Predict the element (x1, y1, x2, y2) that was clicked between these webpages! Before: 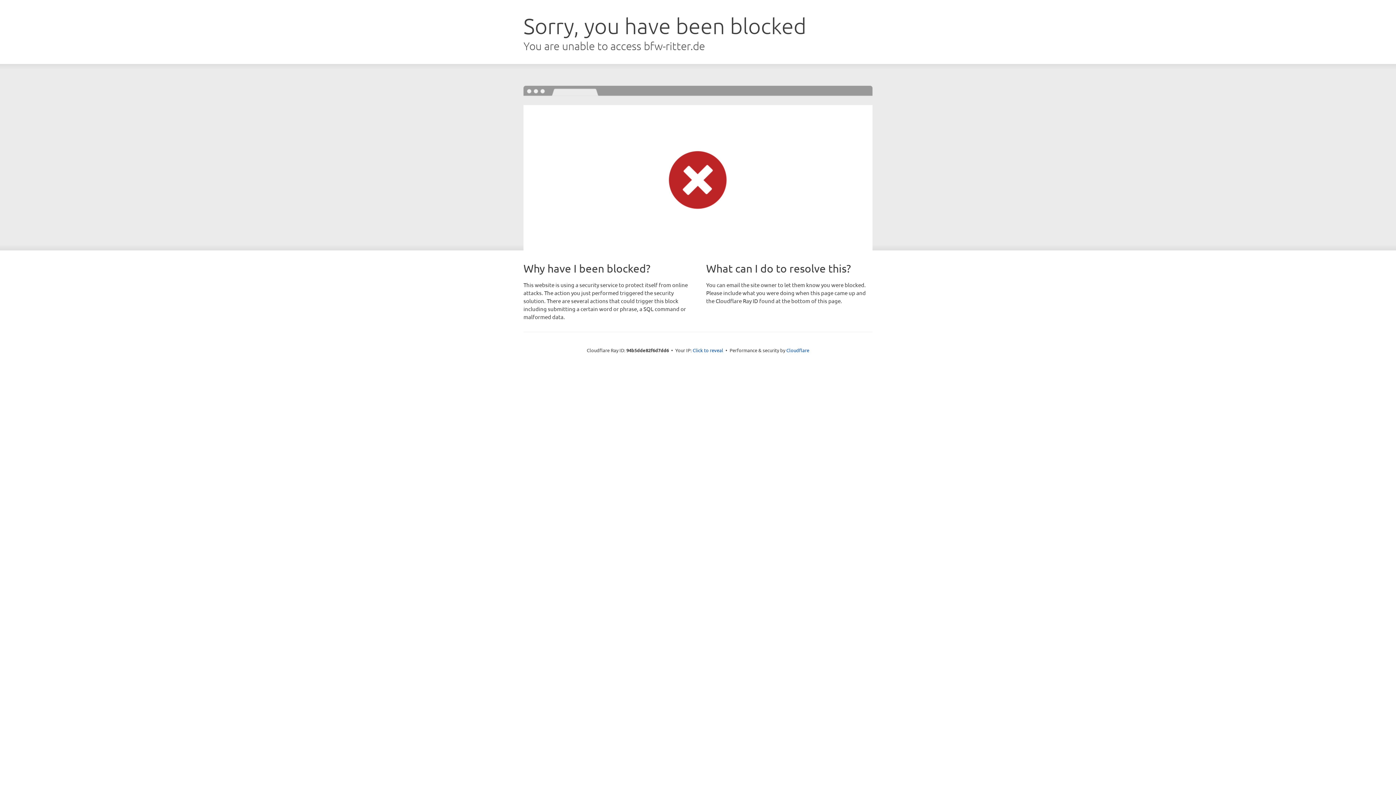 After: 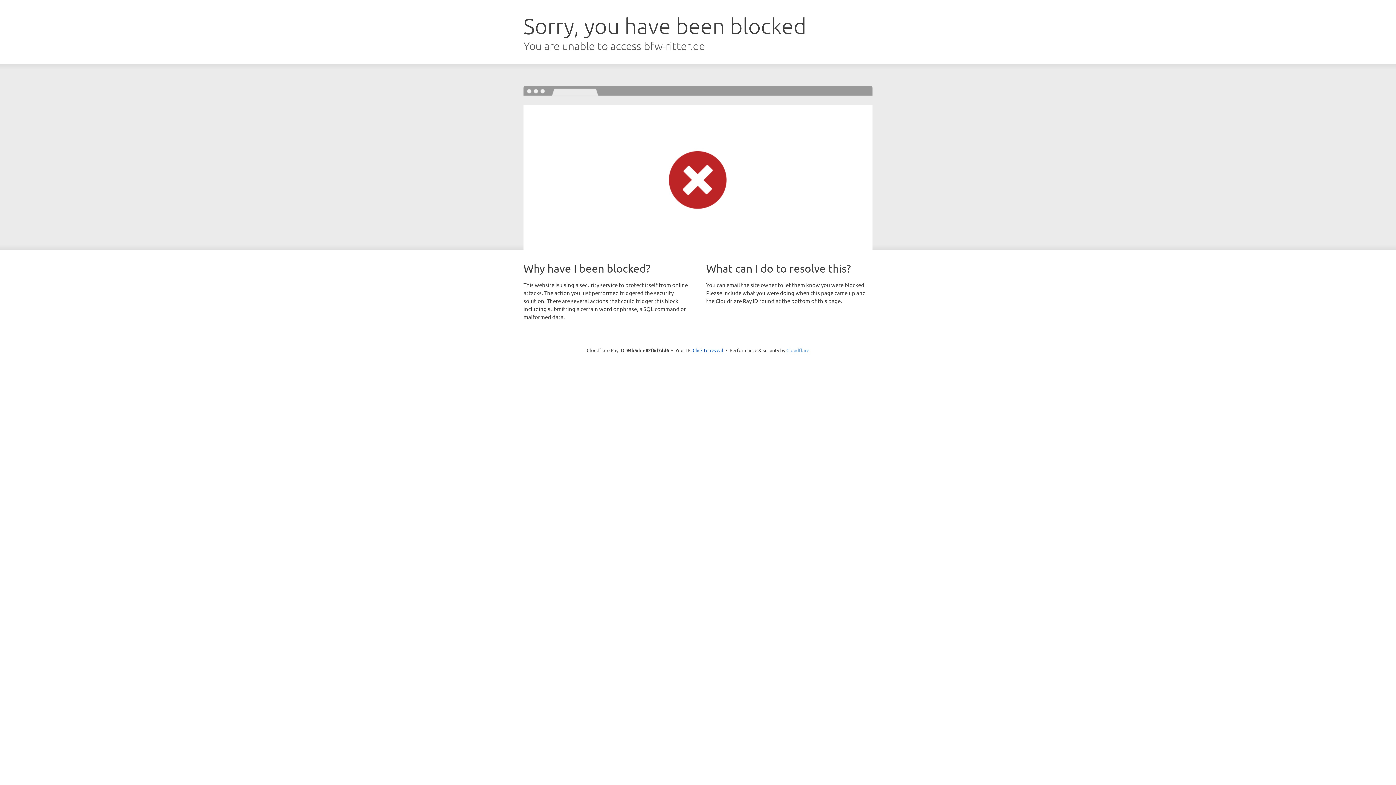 Action: label: Cloudflare bbox: (786, 347, 809, 353)